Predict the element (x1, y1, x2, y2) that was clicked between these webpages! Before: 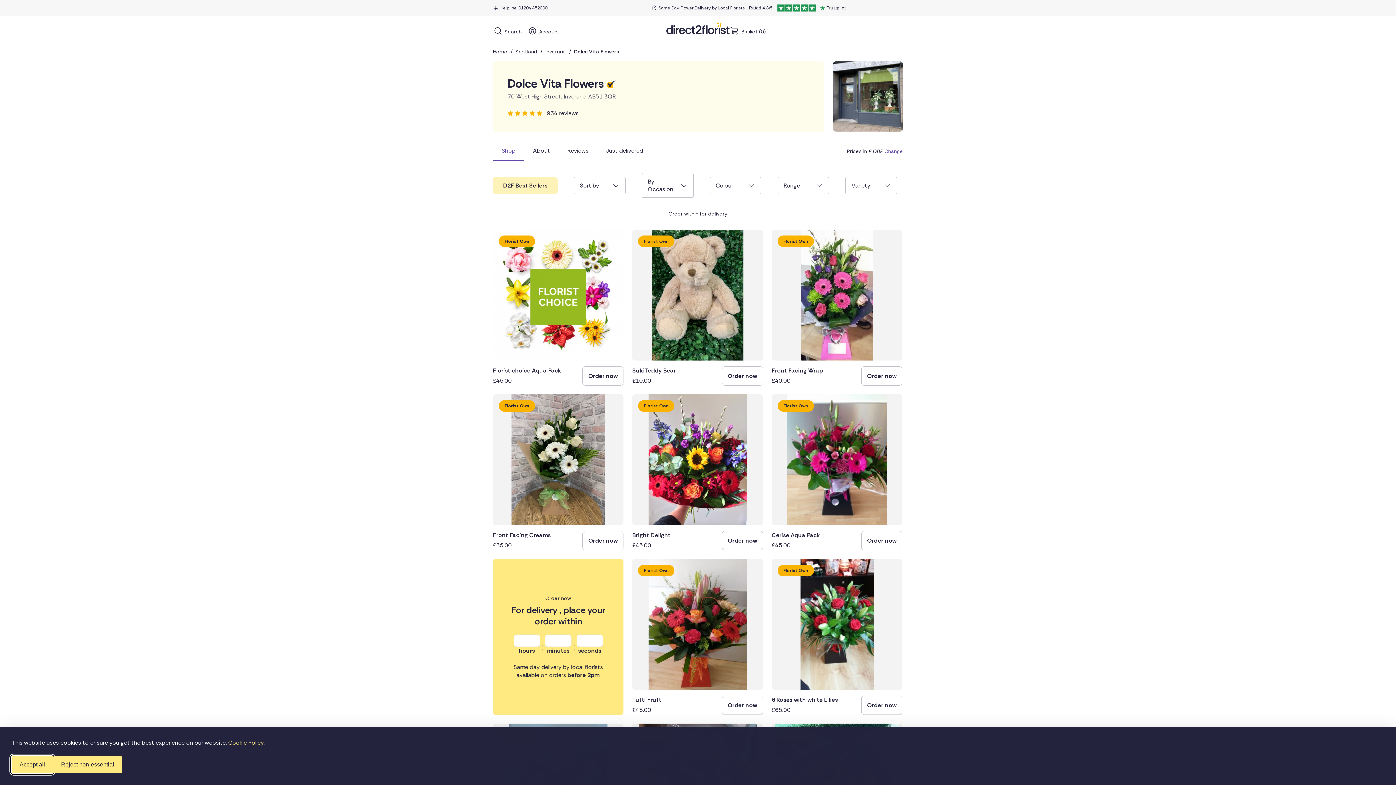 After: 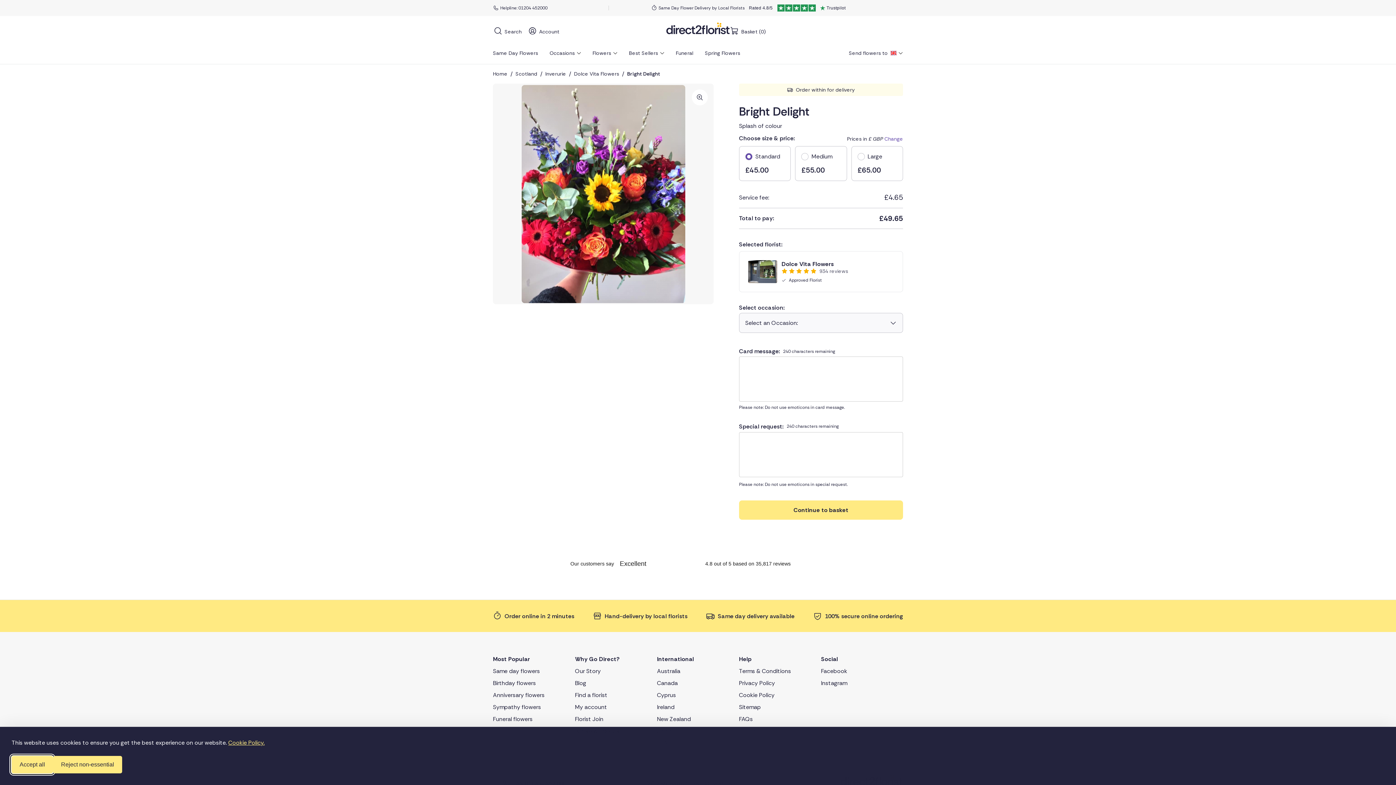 Action: bbox: (628, 390, 767, 554) label: Florist Own

Bright Delight

£45.00

Order now